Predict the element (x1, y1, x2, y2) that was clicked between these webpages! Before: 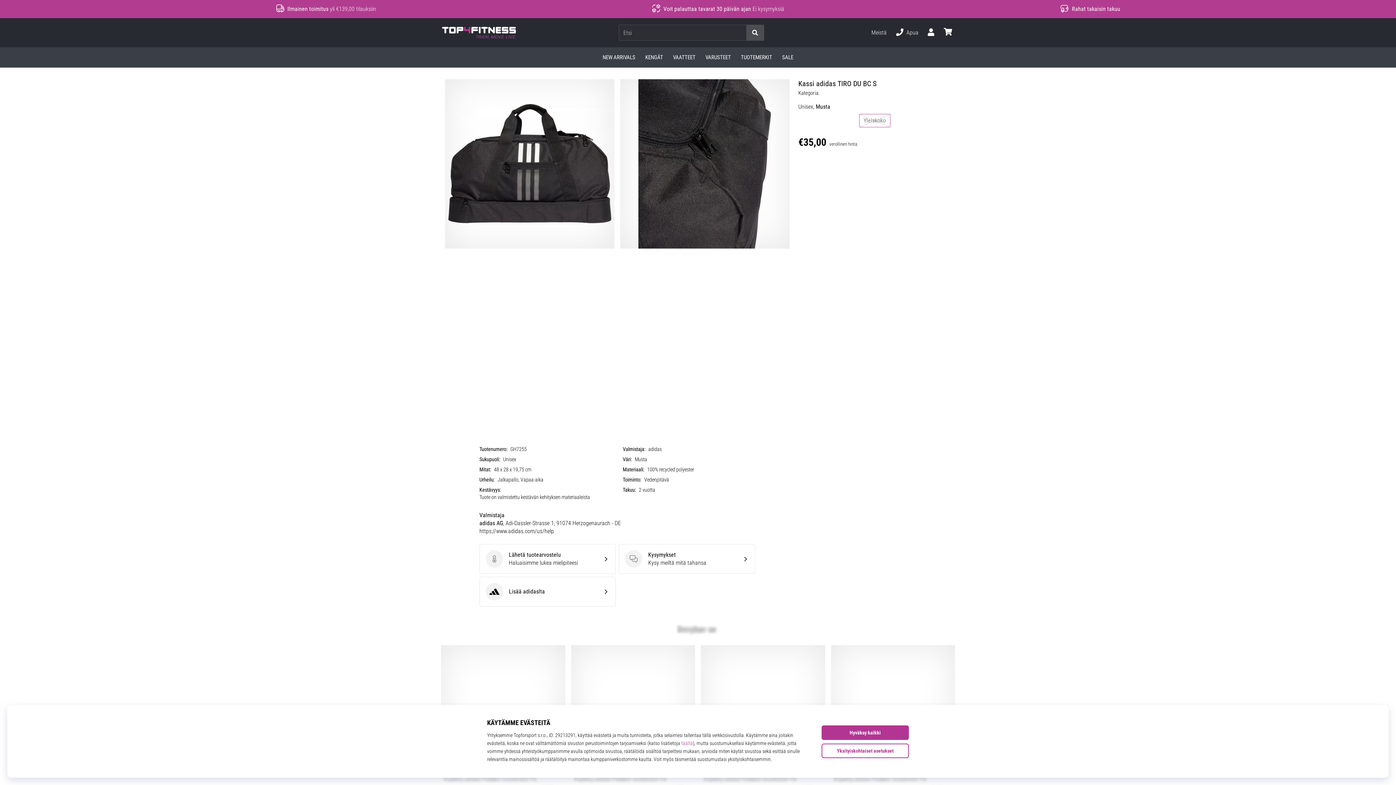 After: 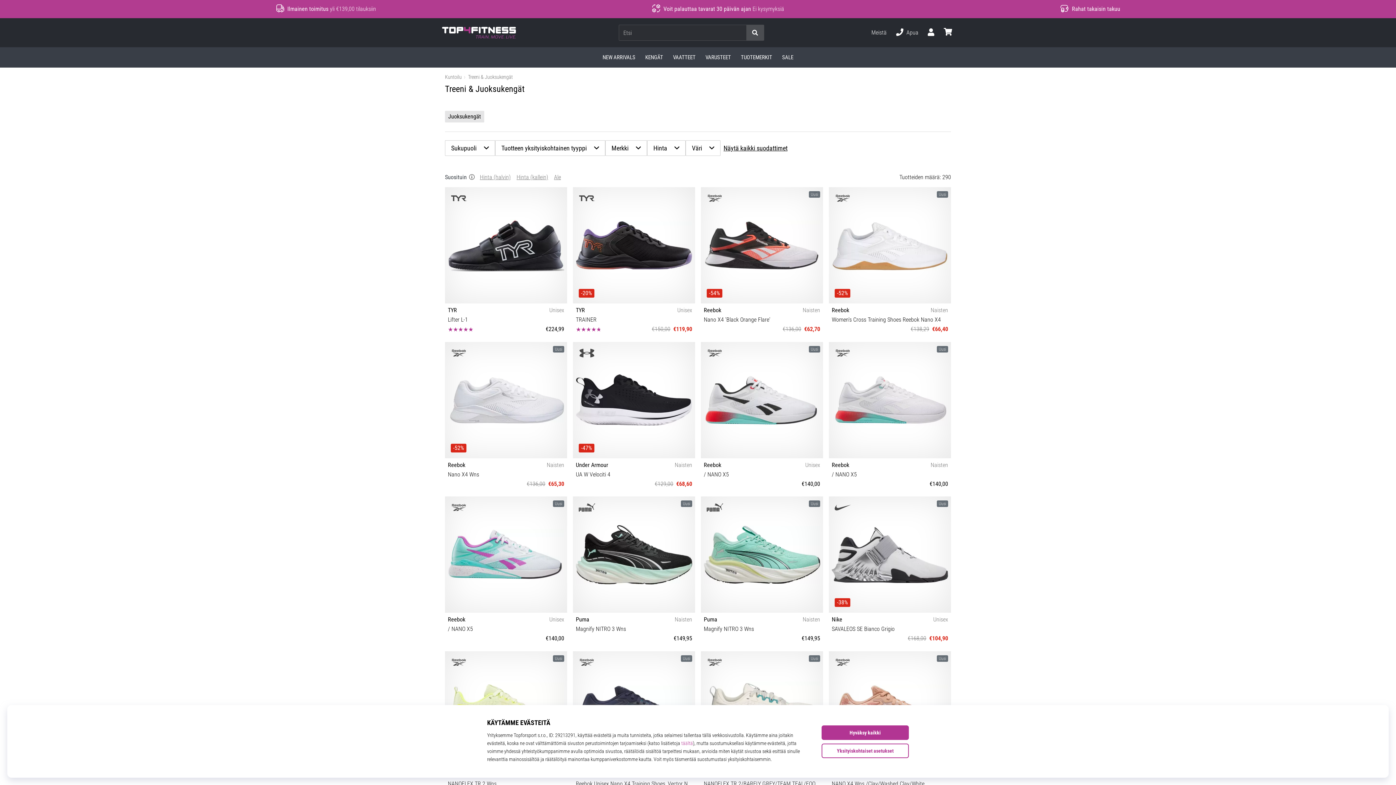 Action: bbox: (640, 47, 668, 67) label: KENGÄT